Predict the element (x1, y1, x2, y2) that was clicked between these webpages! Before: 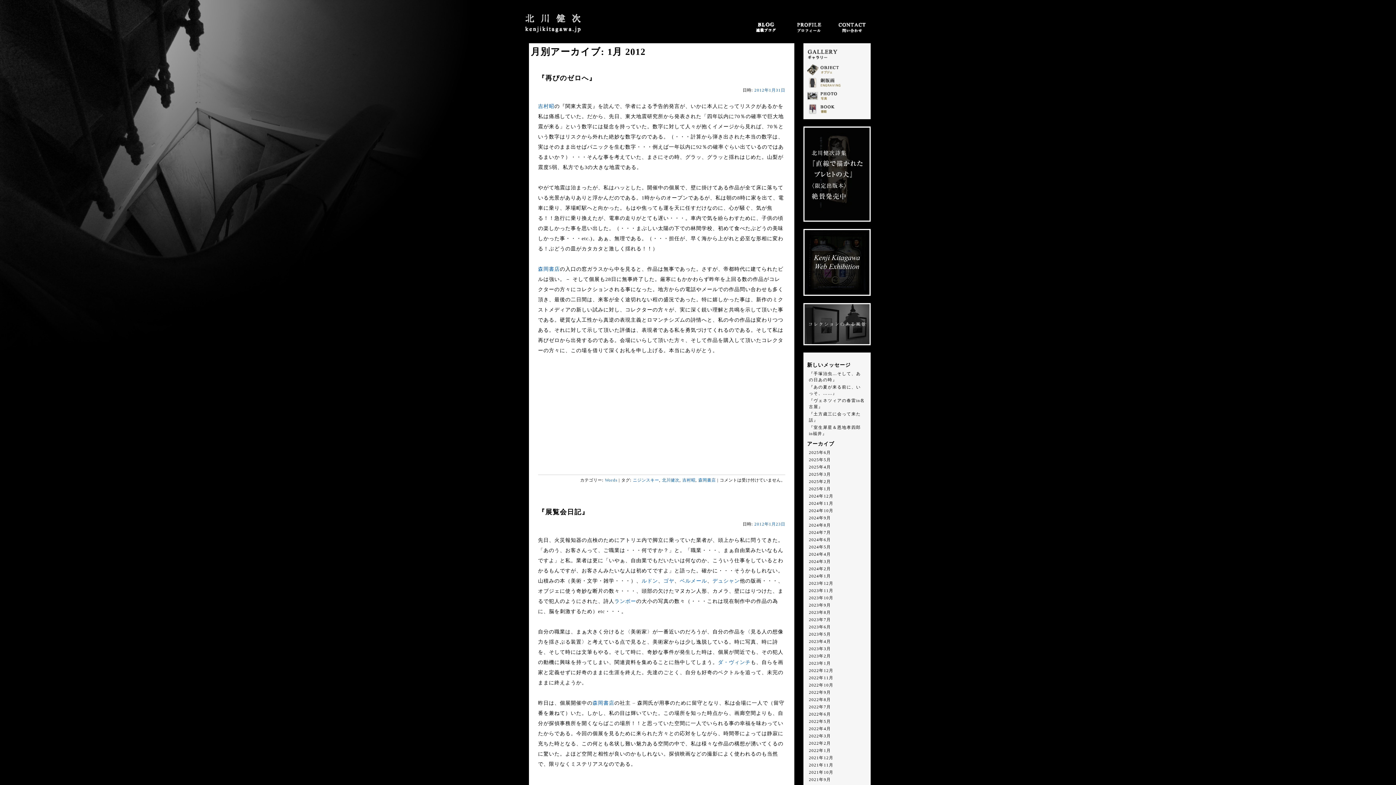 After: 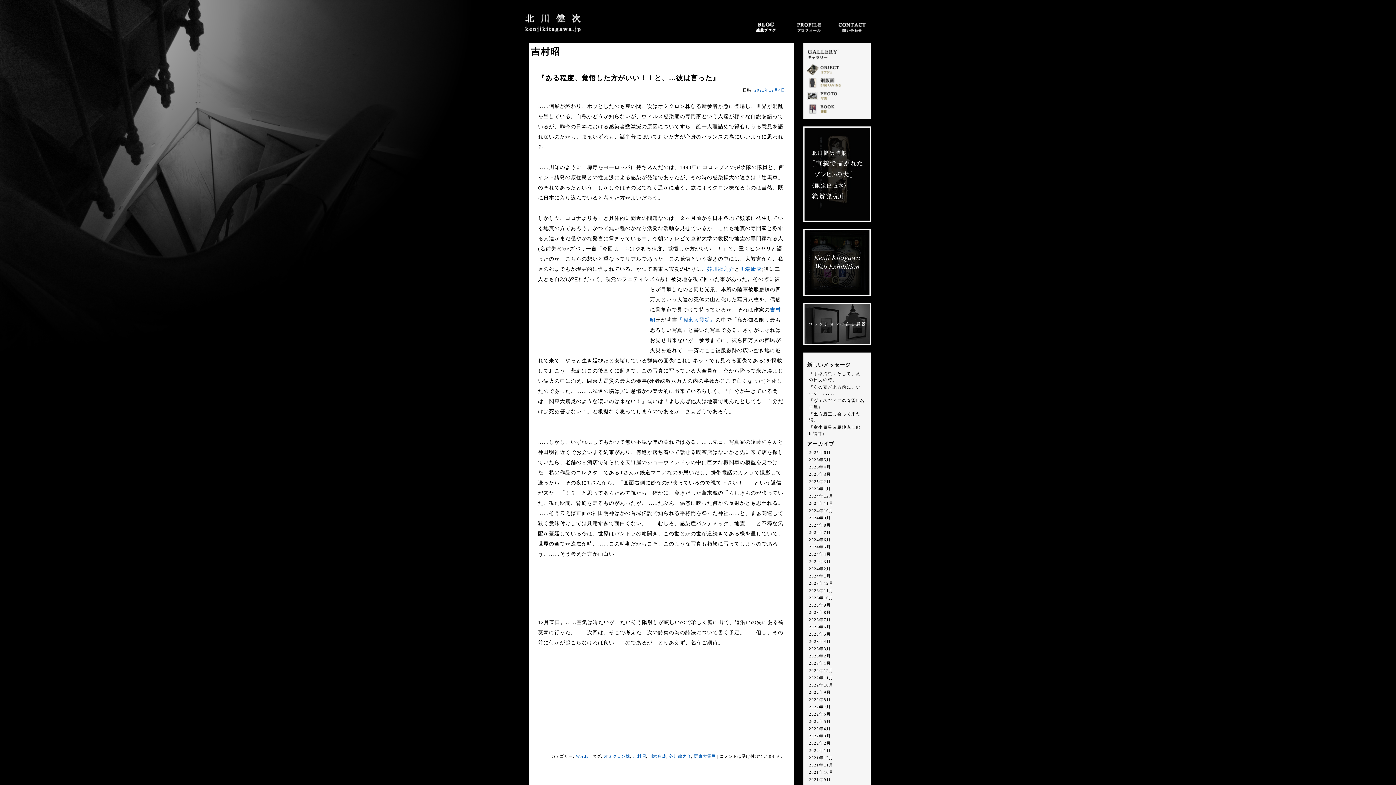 Action: label: 吉村昭 bbox: (682, 478, 695, 482)